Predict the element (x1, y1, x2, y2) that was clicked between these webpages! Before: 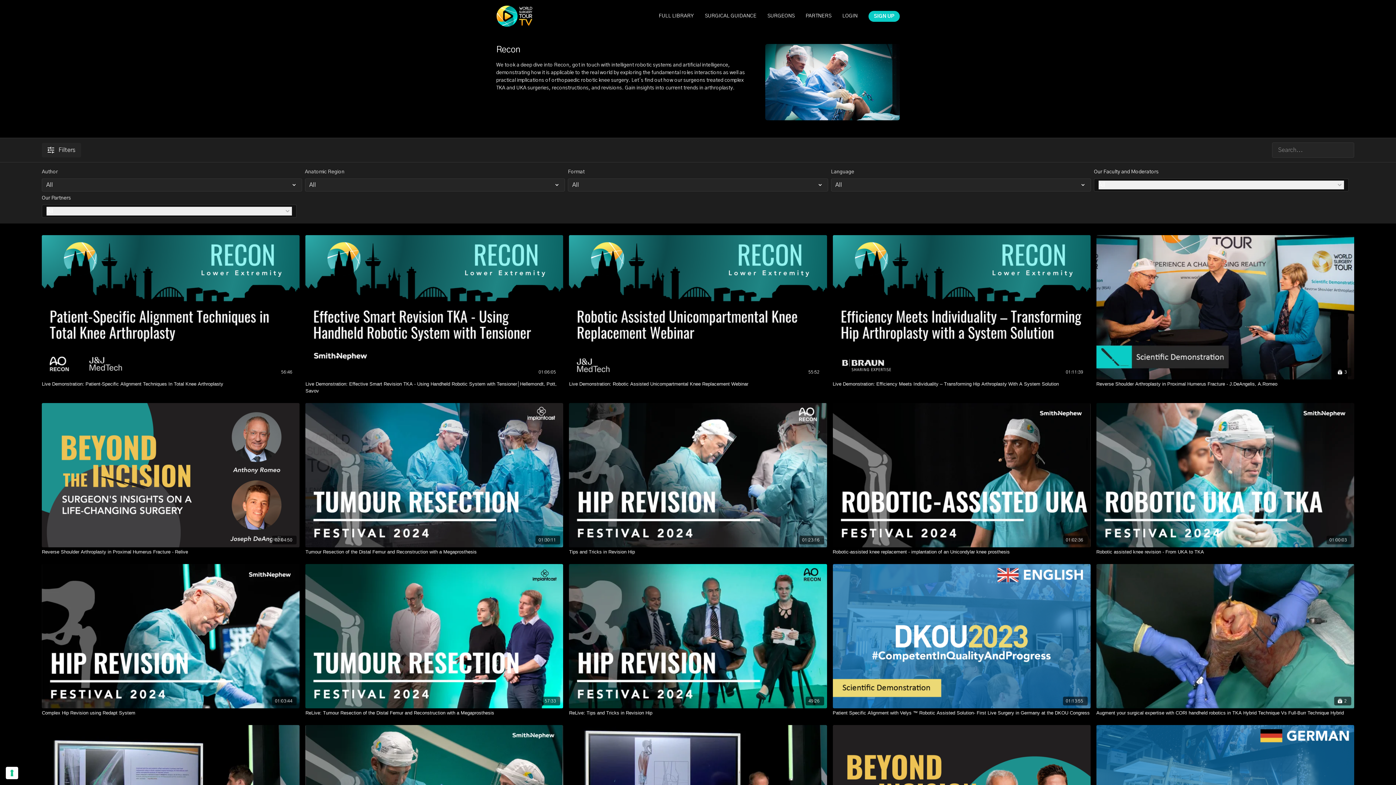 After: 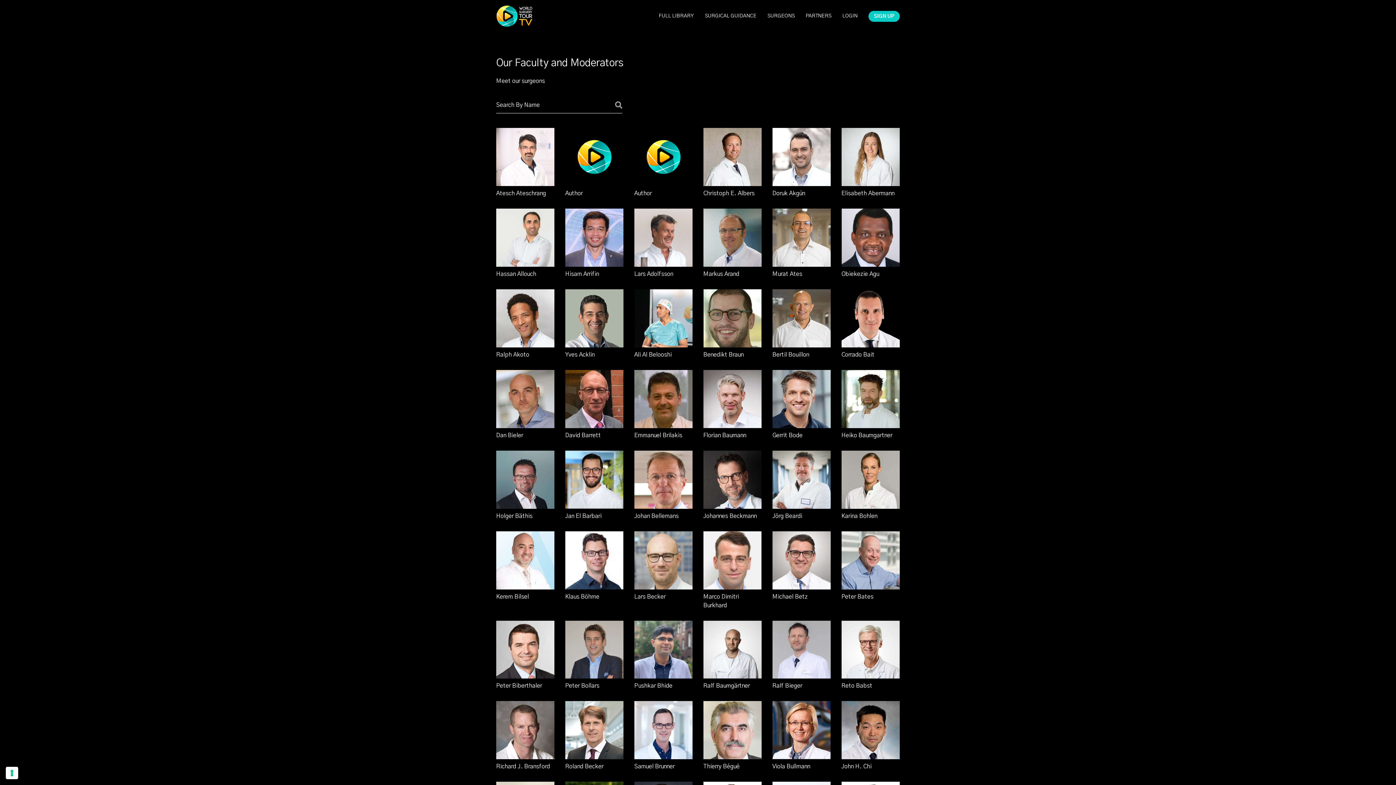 Action: bbox: (767, 9, 794, 22) label: SURGEONS